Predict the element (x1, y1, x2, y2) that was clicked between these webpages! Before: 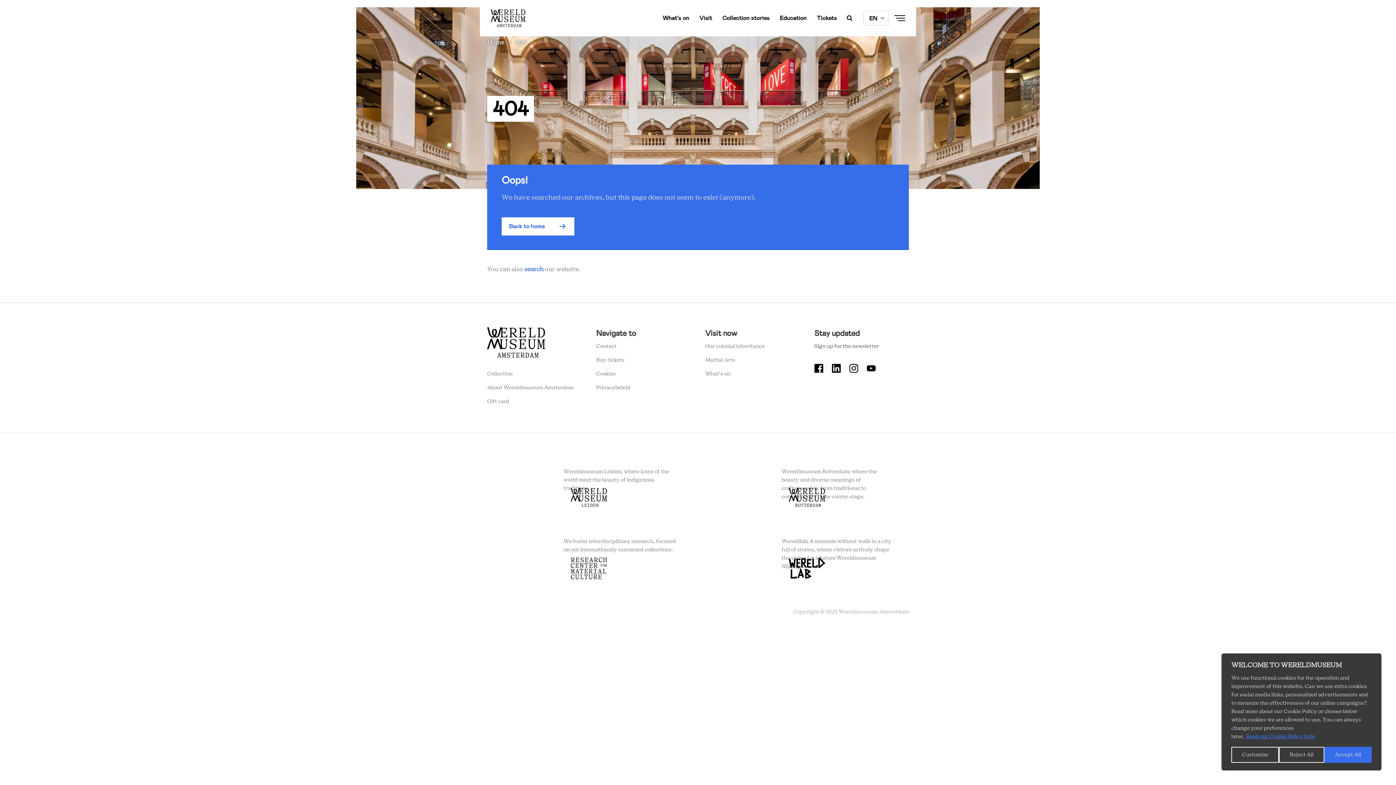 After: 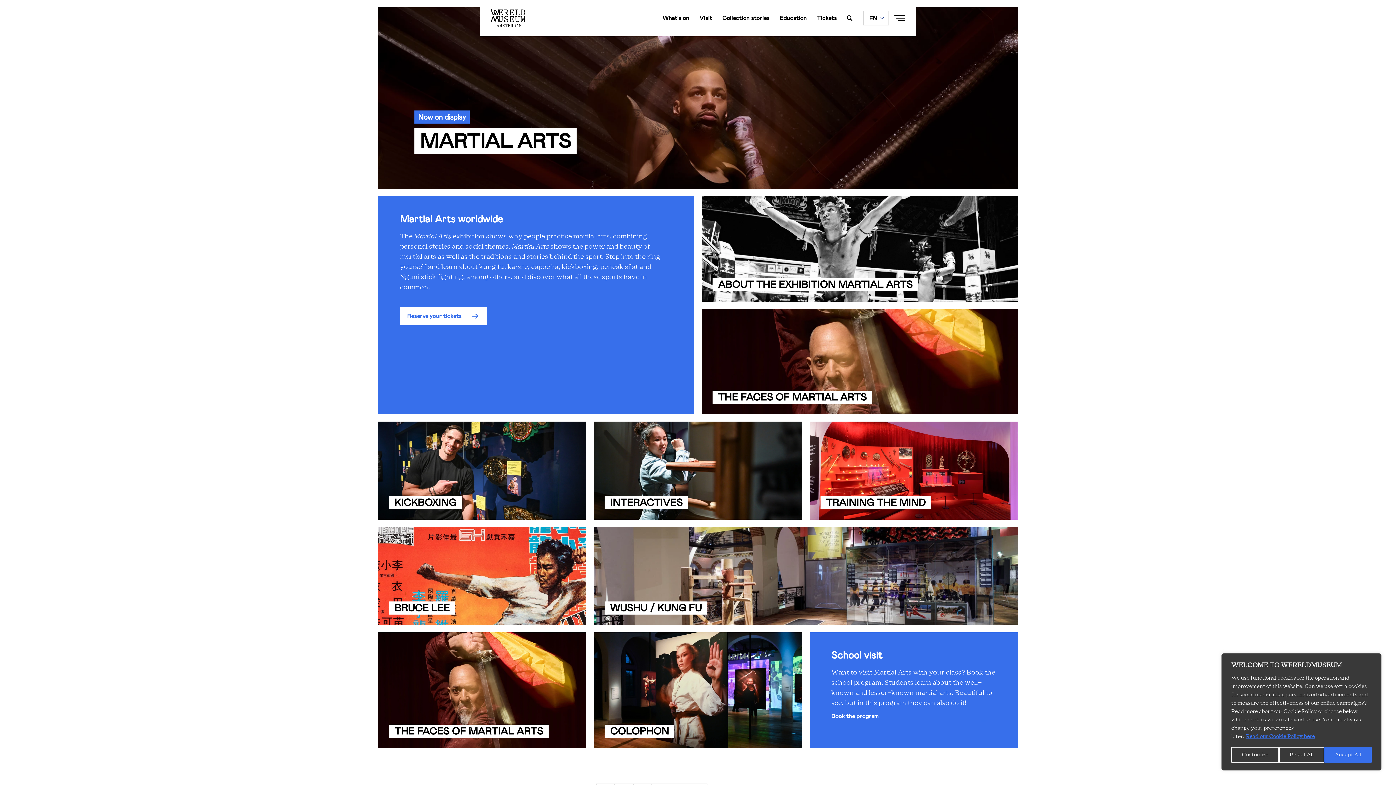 Action: bbox: (705, 357, 735, 362) label: Martial Arts